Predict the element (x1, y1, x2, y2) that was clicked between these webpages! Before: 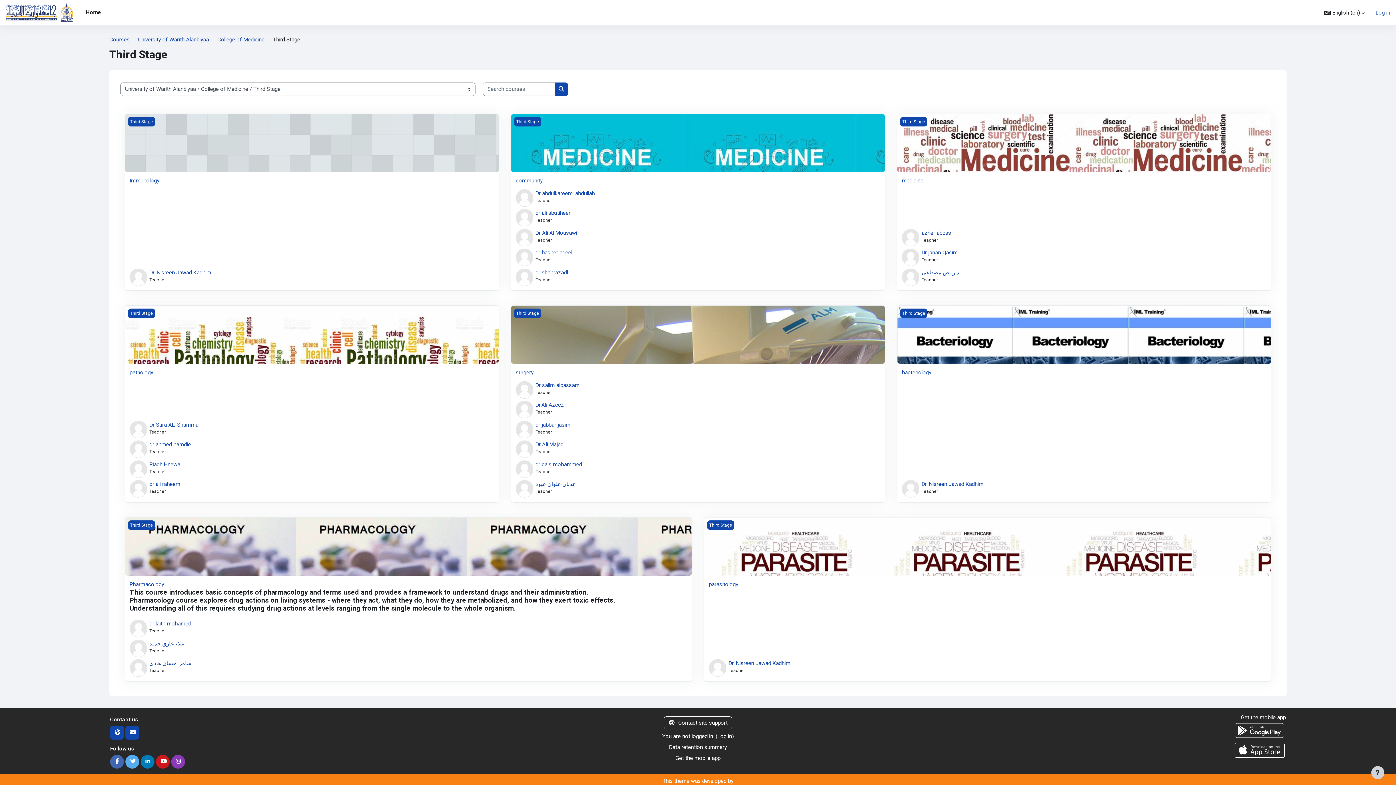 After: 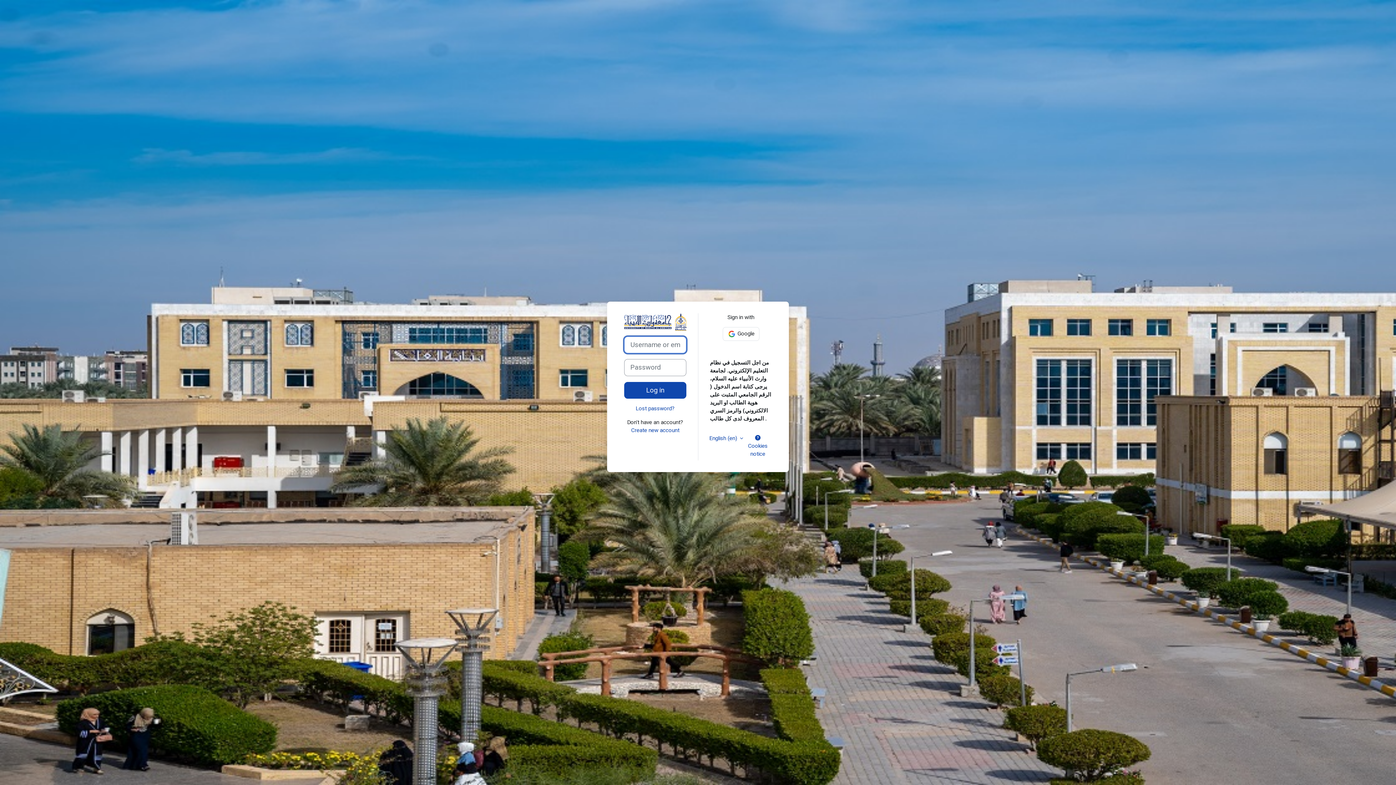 Action: label: Course image Pharmacology
Third Stage bbox: (125, 517, 692, 575)